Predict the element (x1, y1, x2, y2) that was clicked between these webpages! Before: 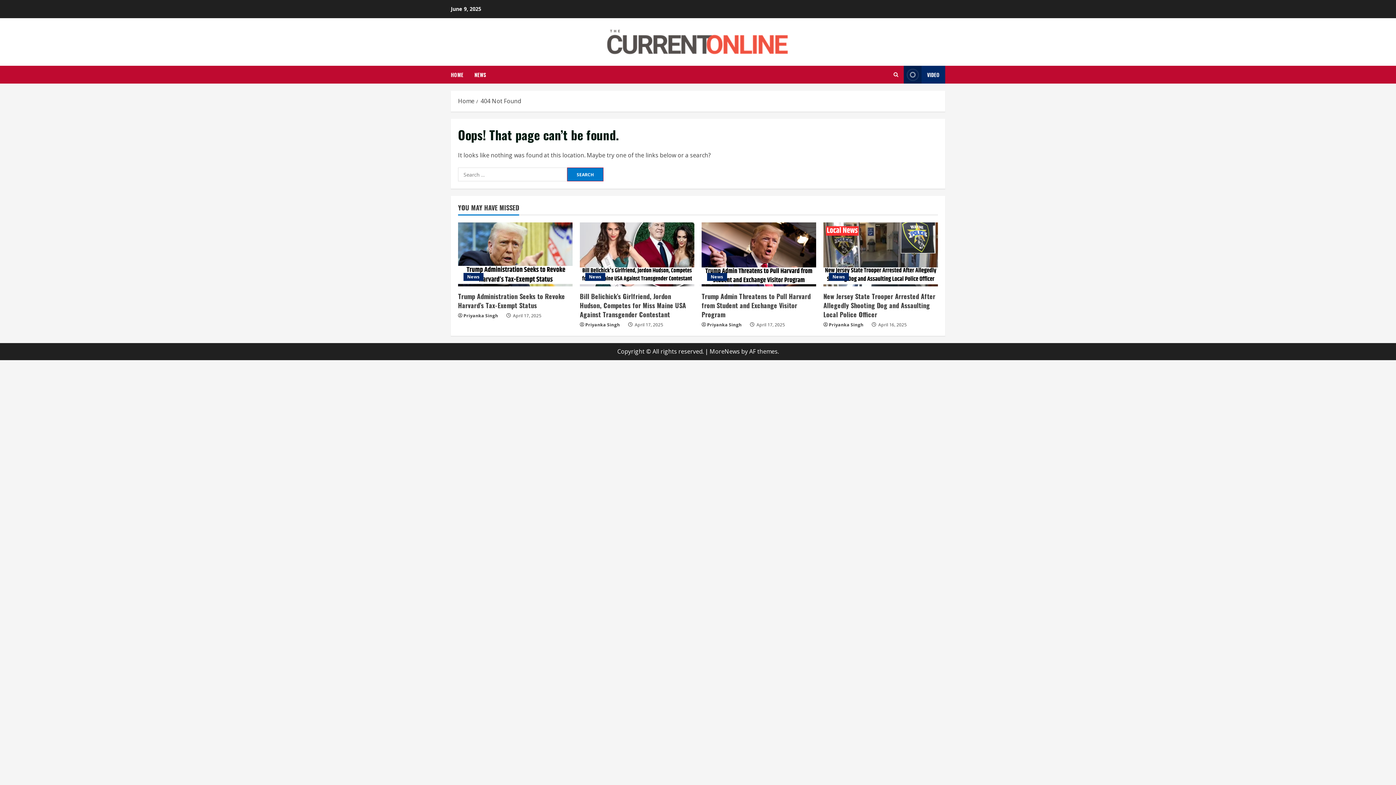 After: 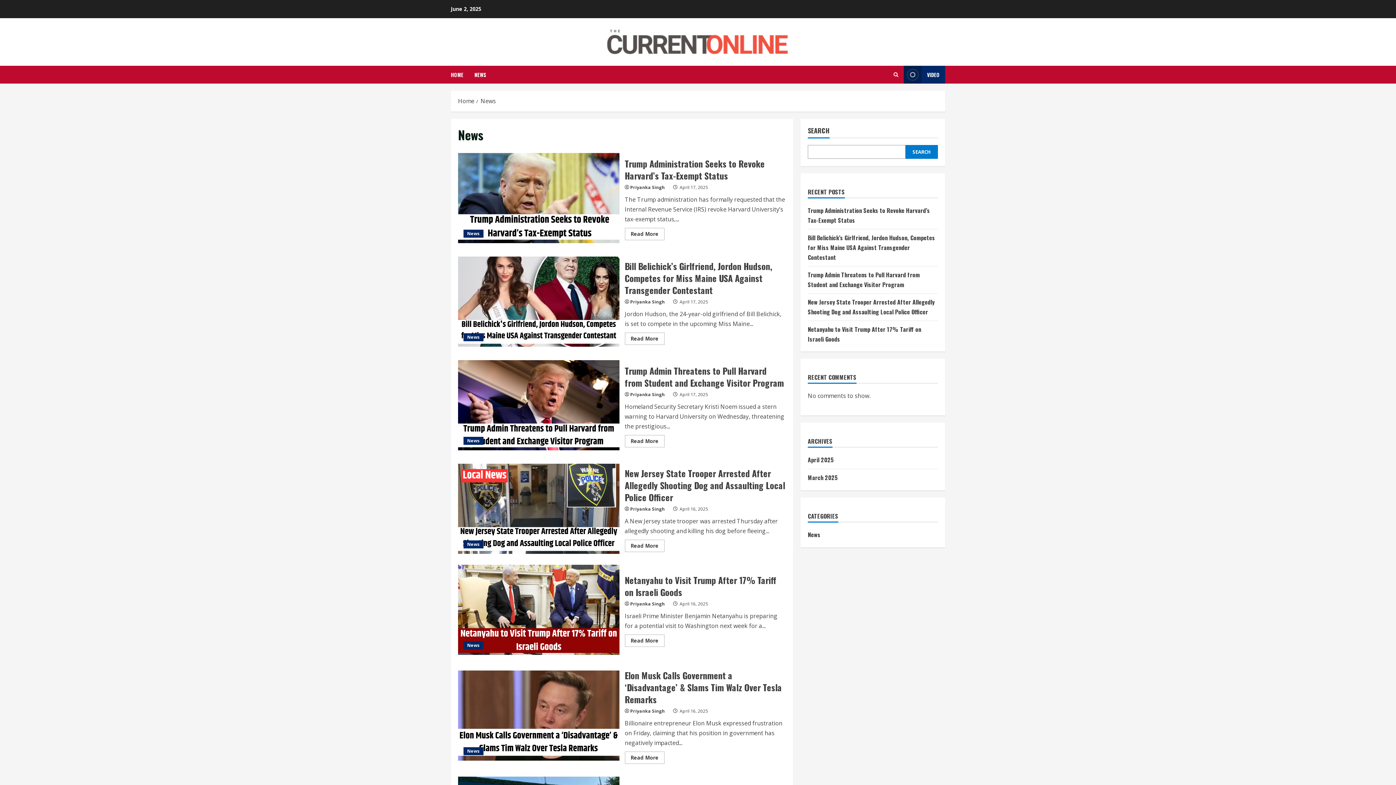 Action: label: NEWS bbox: (469, 65, 486, 83)